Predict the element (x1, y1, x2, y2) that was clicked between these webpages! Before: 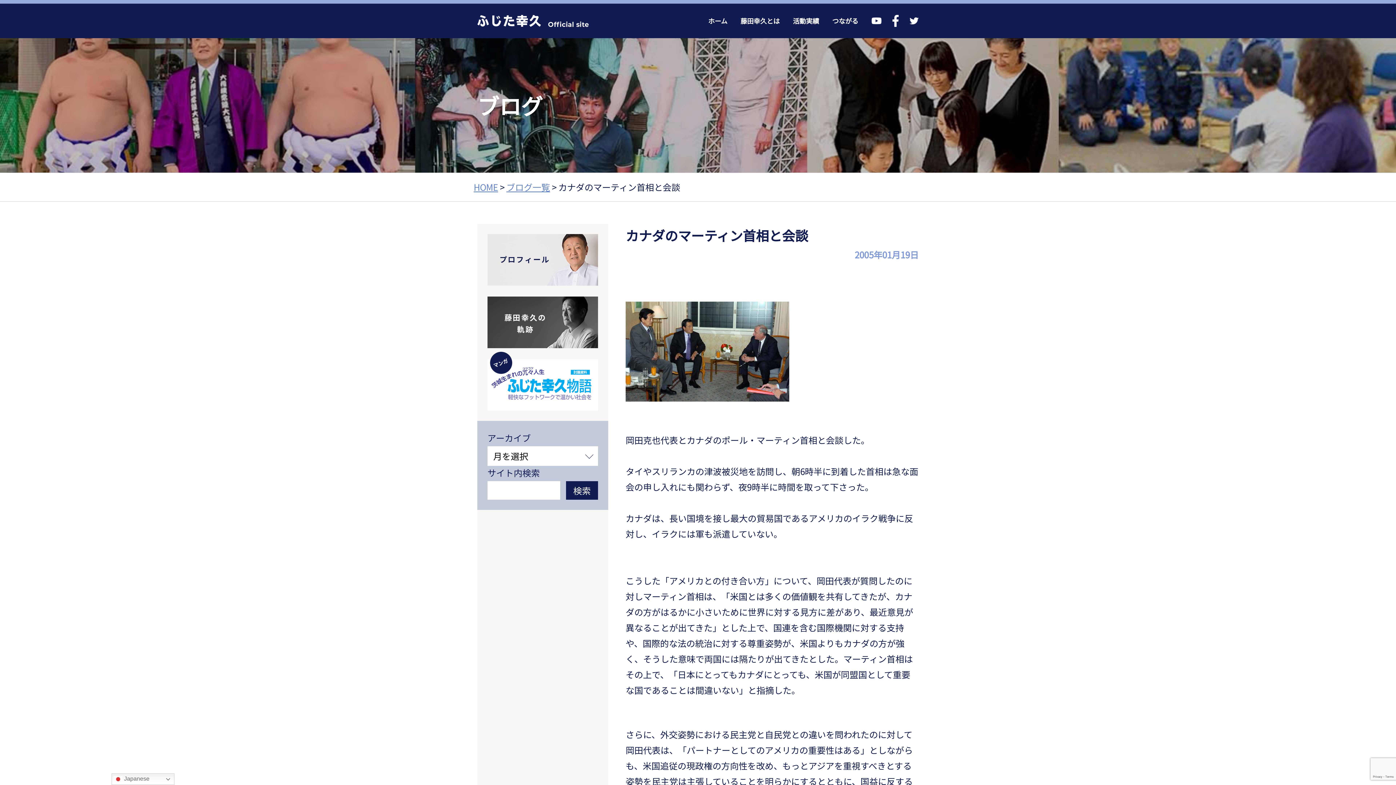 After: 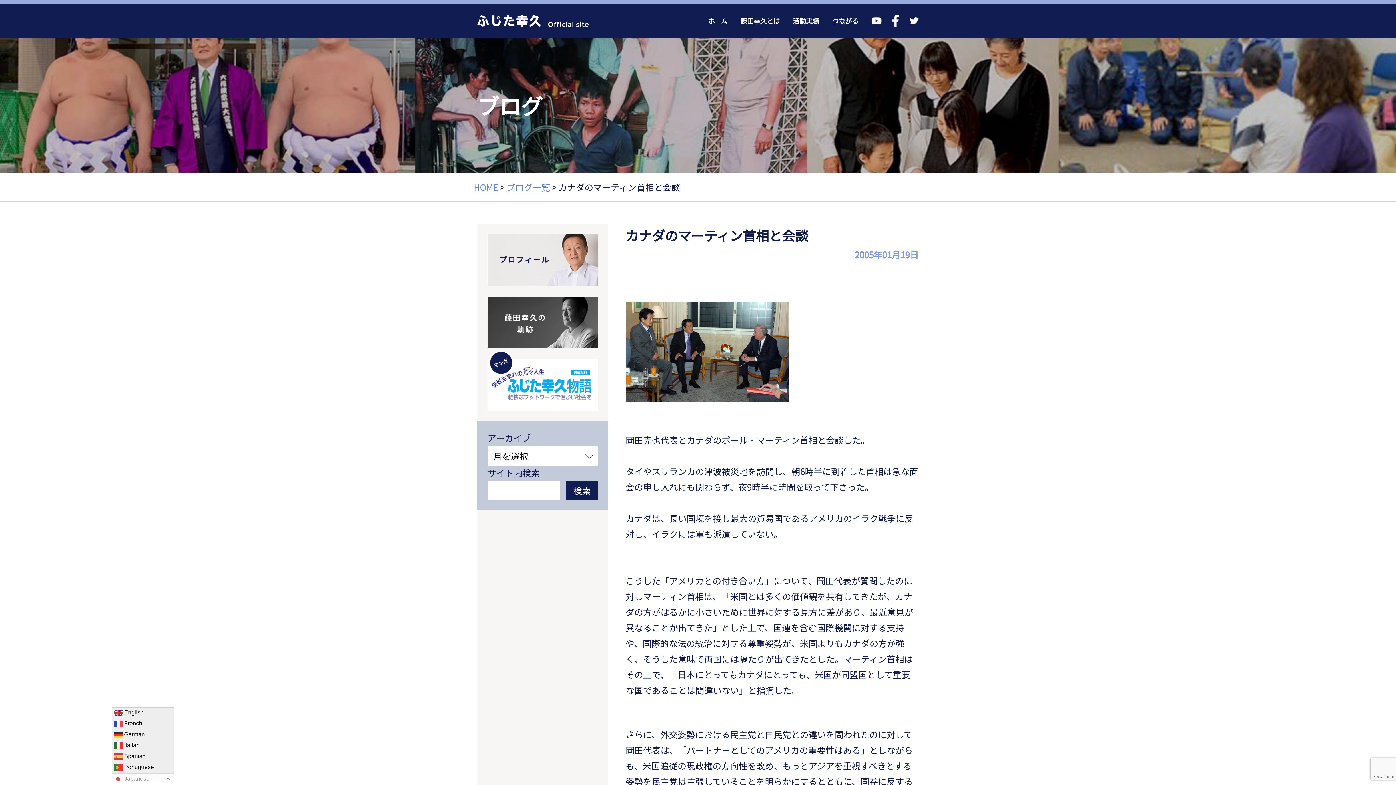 Action: label:  Japanese bbox: (111, 773, 174, 785)